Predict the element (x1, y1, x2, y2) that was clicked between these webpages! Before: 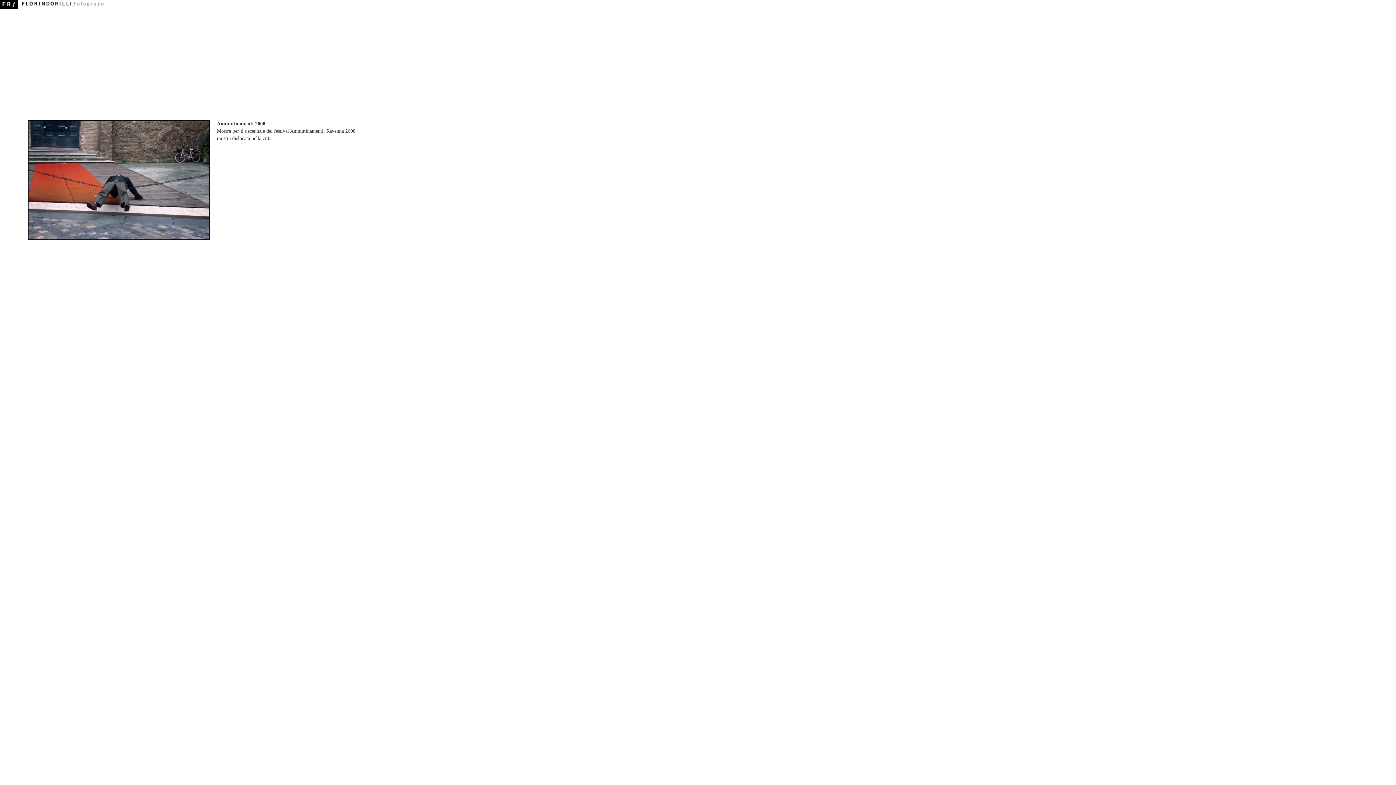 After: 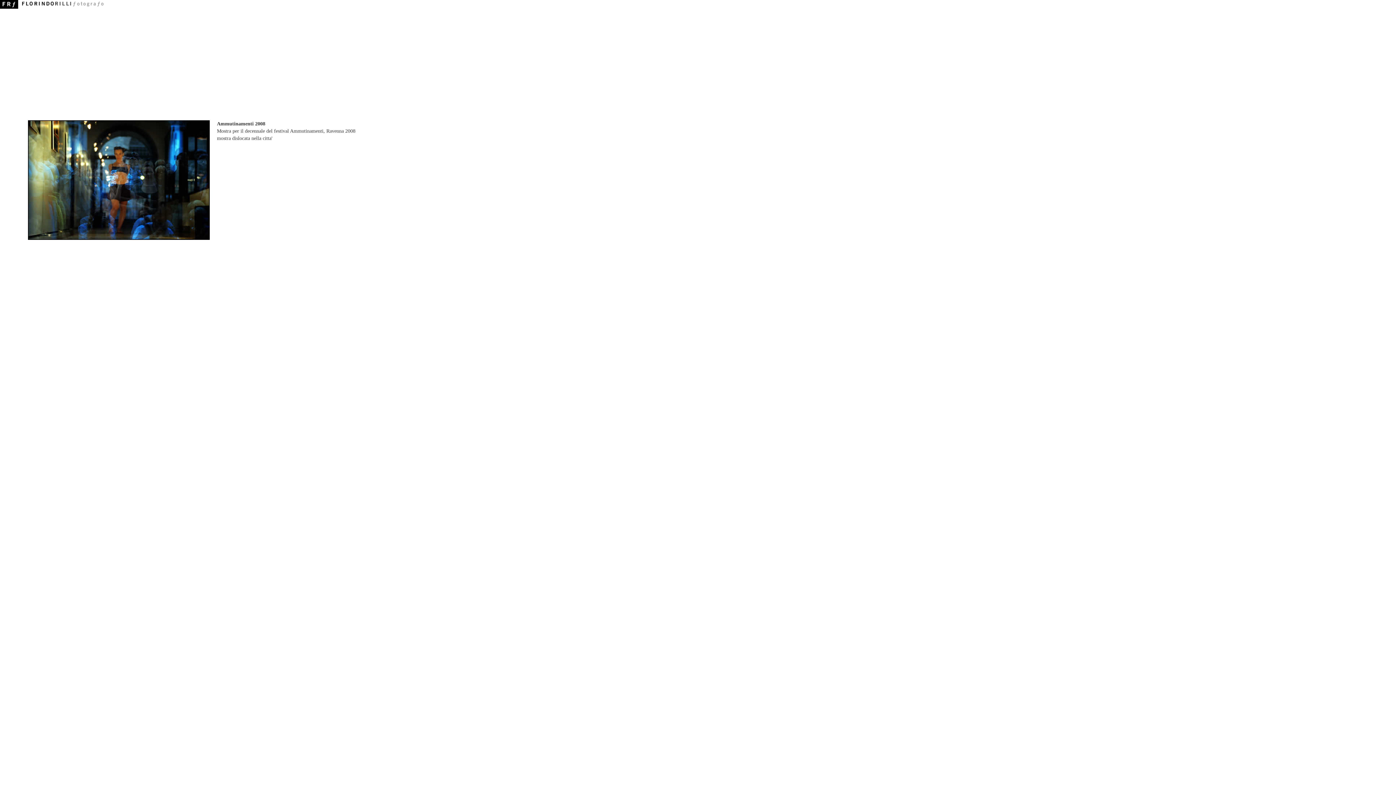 Action: bbox: (27, 120, 209, 240)